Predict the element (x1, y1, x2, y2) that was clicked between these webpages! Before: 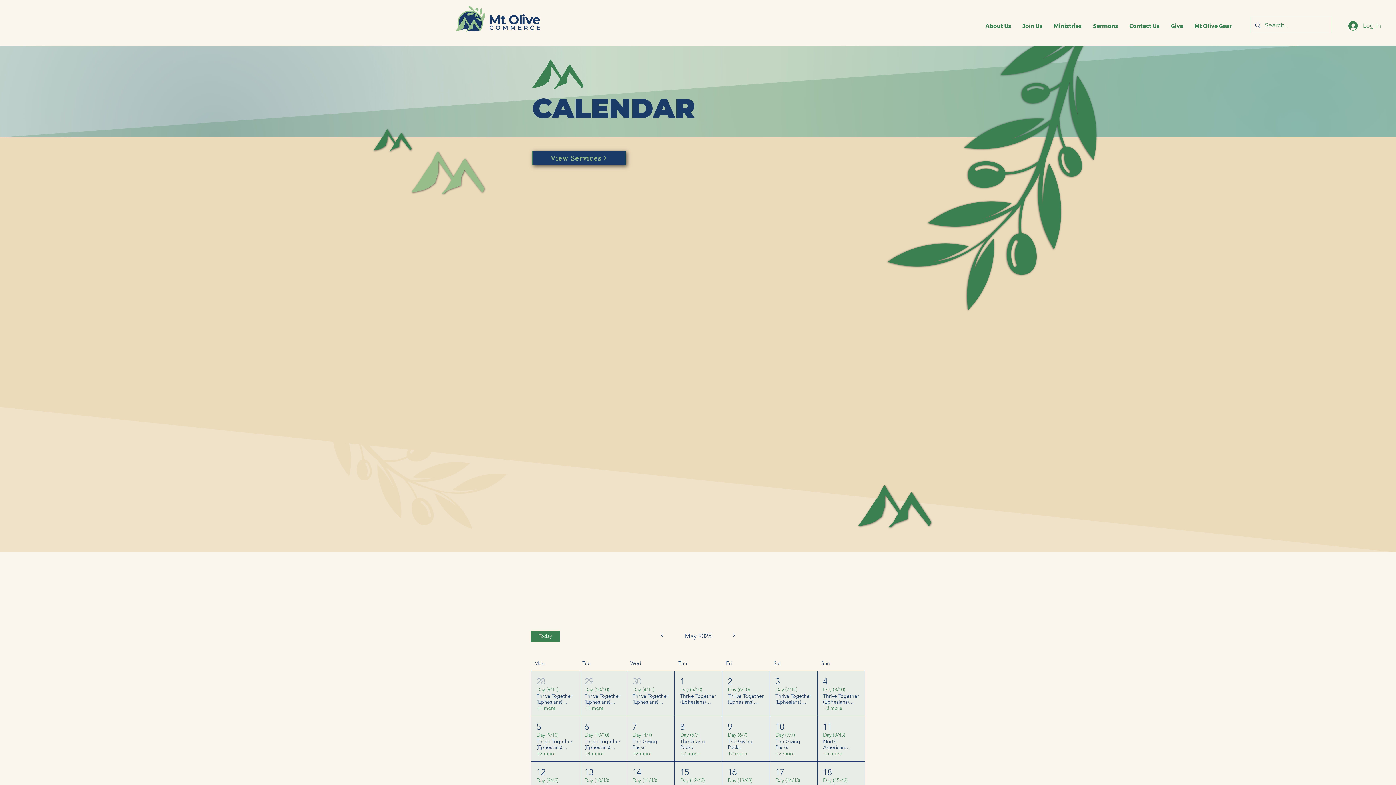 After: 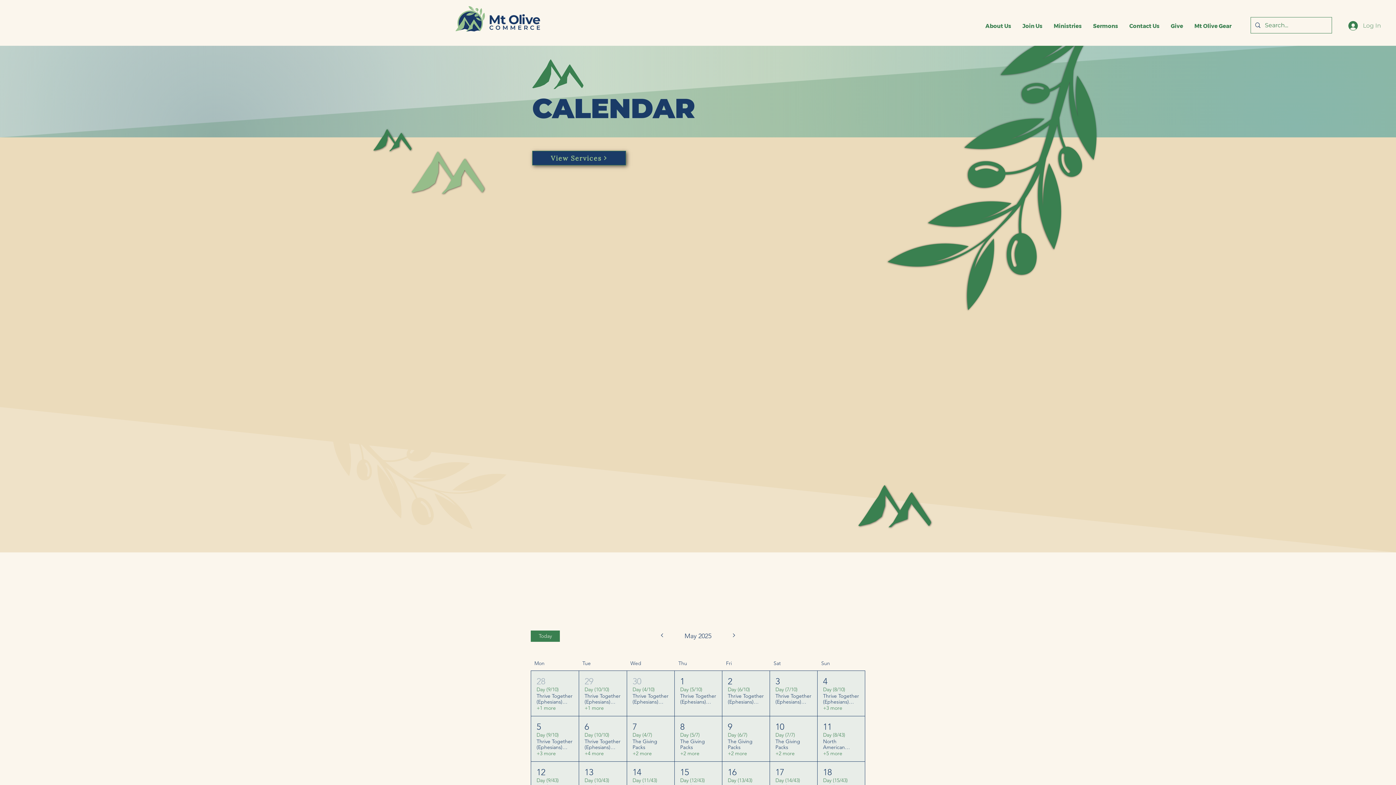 Action: bbox: (1343, 18, 1386, 32) label: Log In